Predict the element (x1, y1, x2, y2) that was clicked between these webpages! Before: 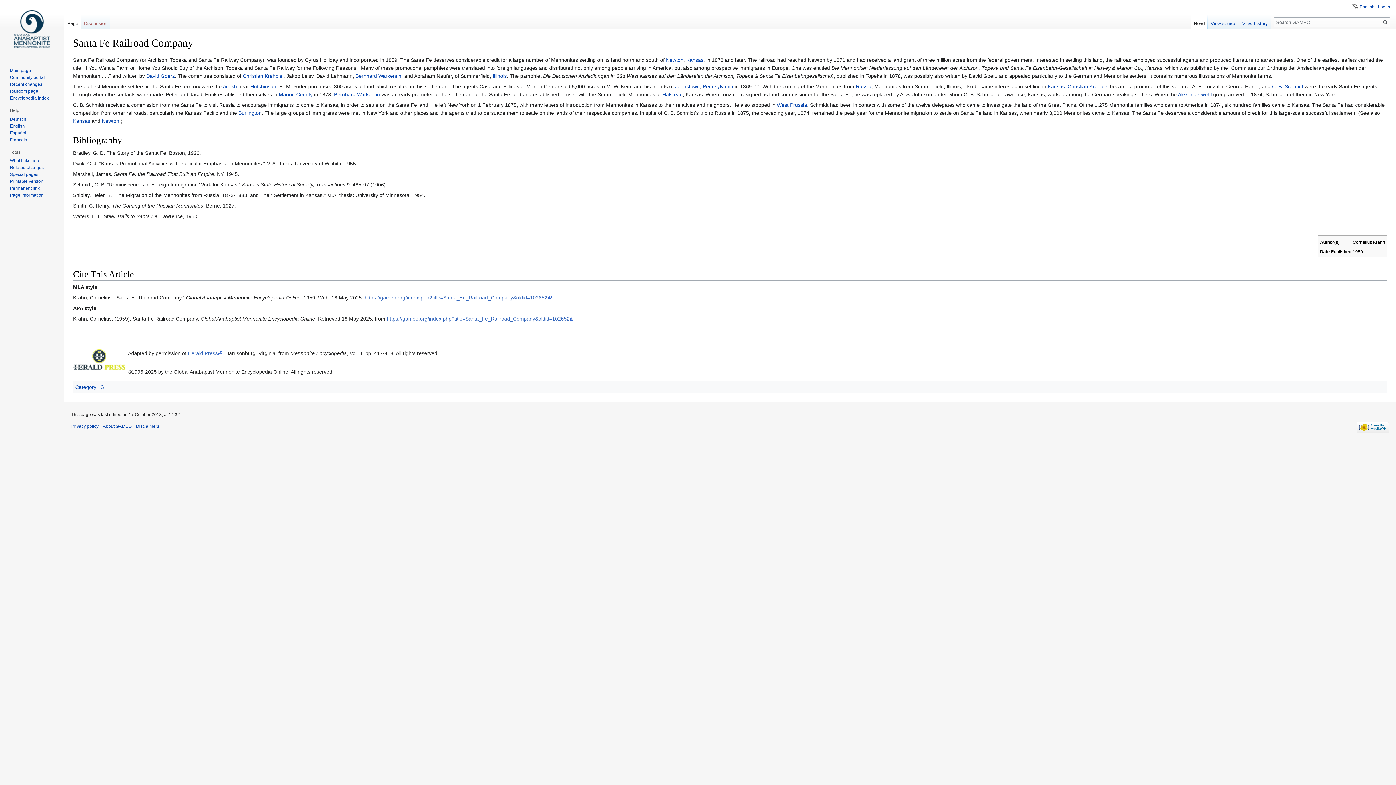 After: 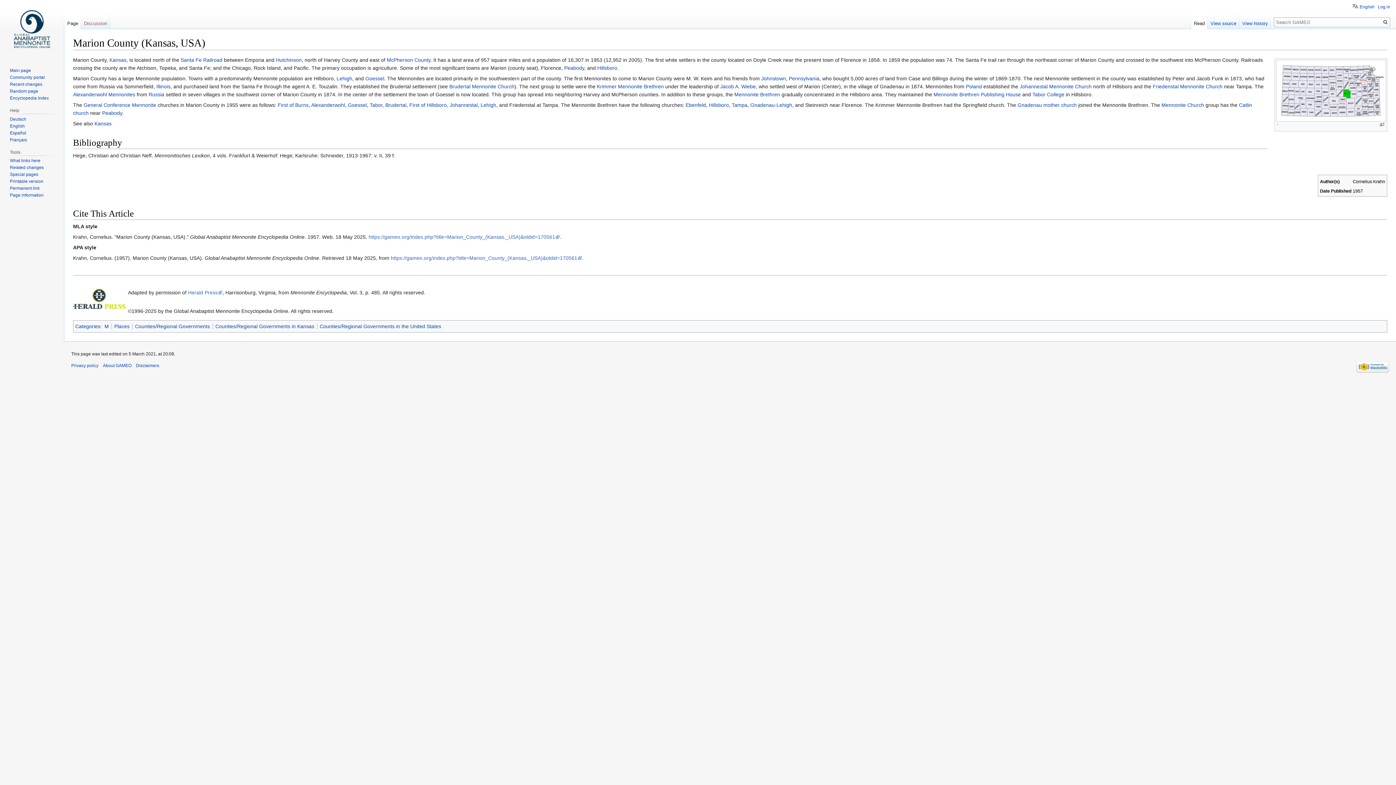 Action: label: Marion County bbox: (278, 91, 312, 97)